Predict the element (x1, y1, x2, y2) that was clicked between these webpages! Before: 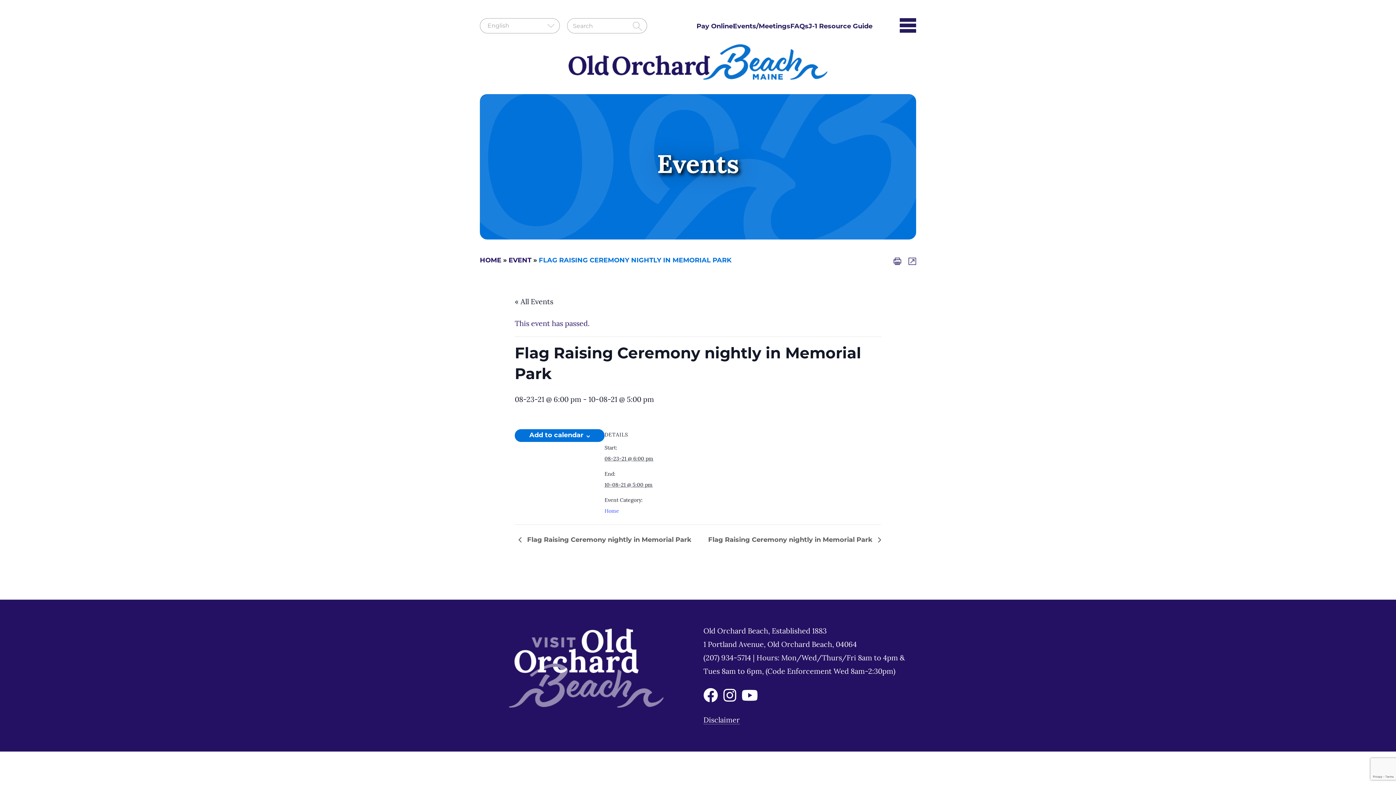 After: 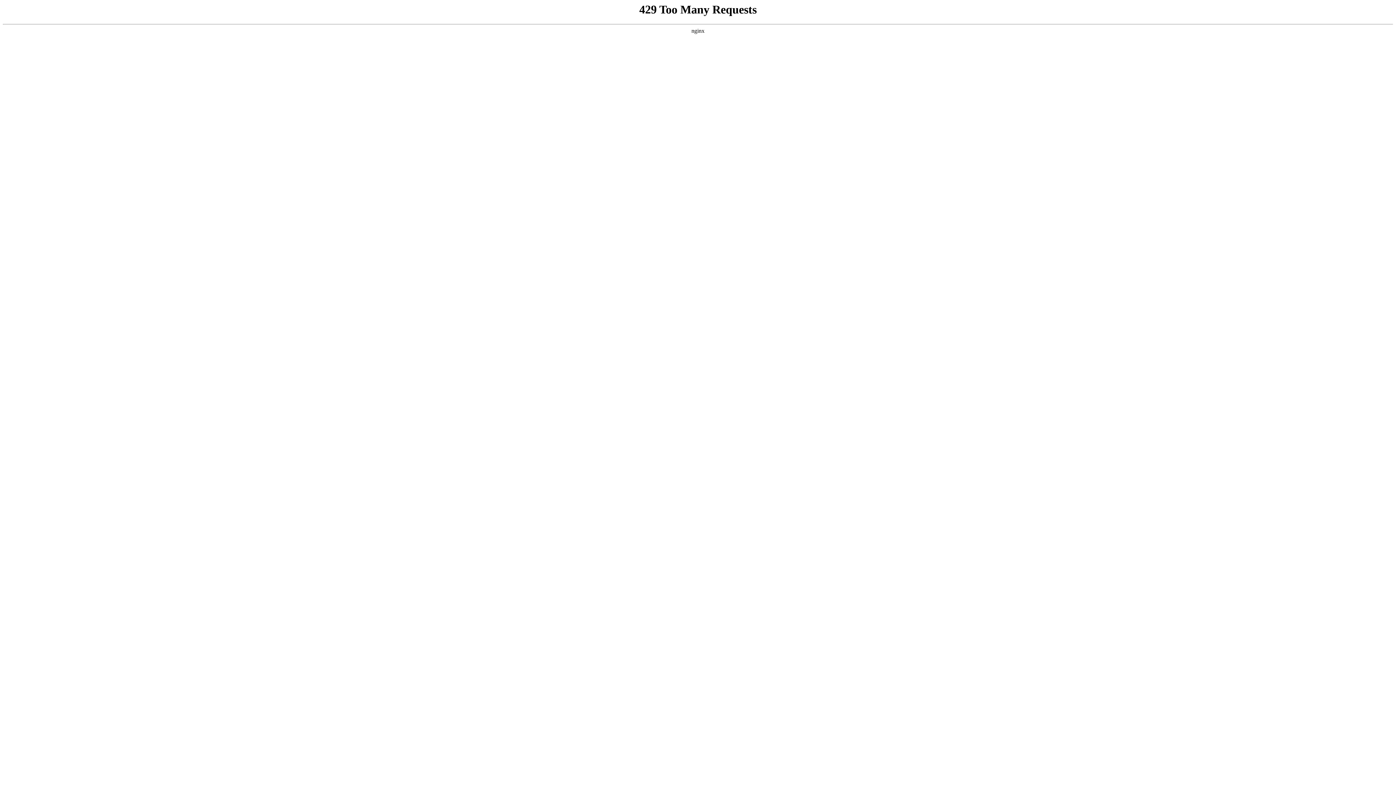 Action: label: J-1 Resource Guide bbox: (808, 23, 872, 30)